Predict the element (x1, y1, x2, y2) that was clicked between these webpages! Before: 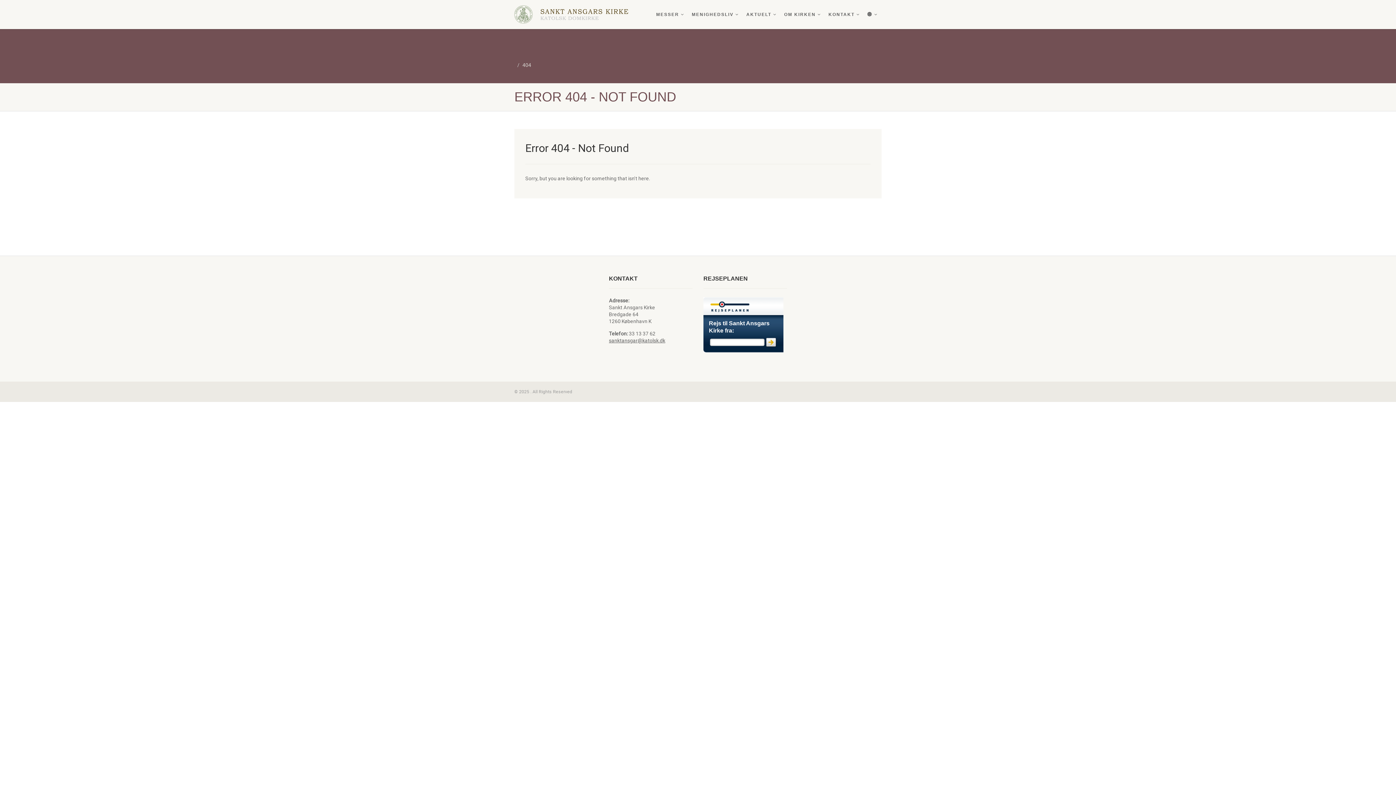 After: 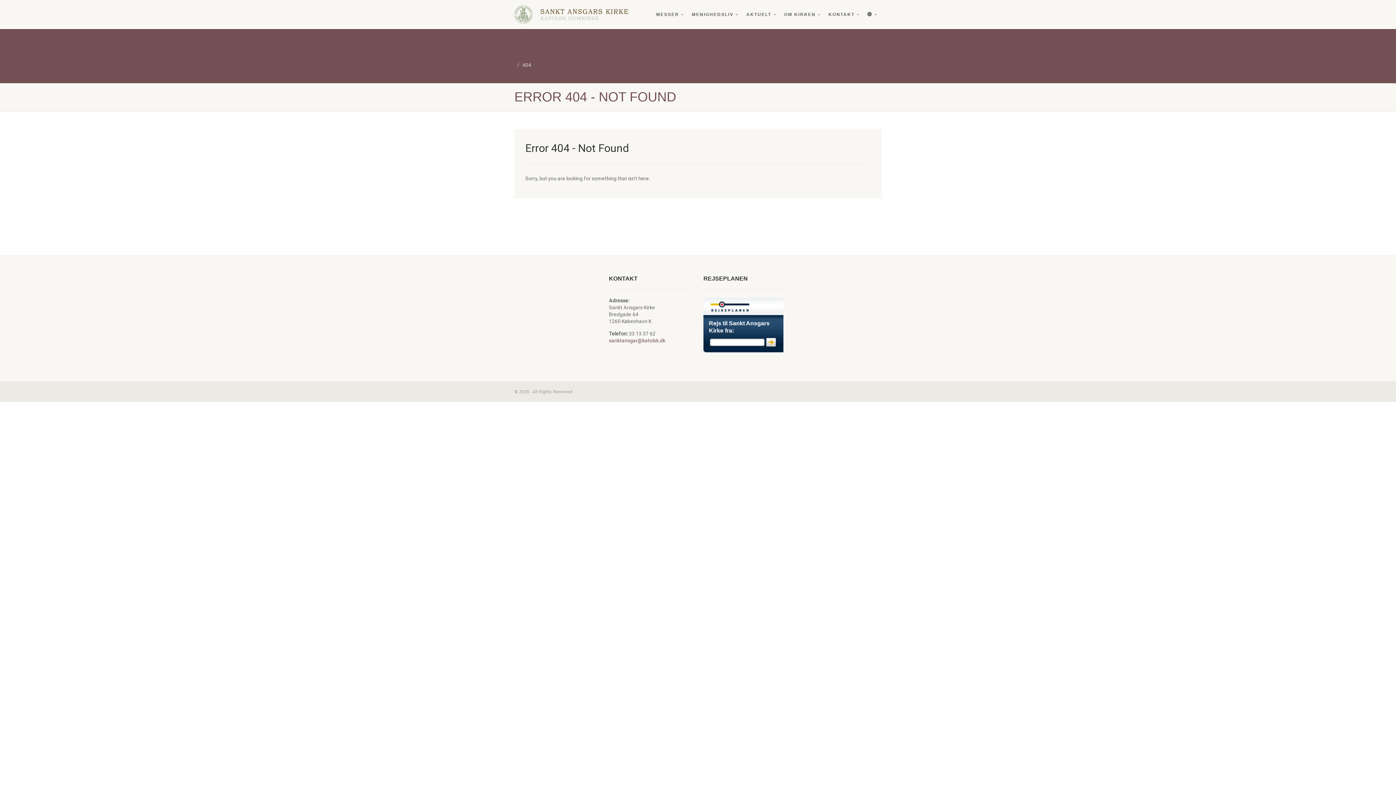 Action: label: sanktansgar@katolsk.dk bbox: (609, 337, 665, 343)